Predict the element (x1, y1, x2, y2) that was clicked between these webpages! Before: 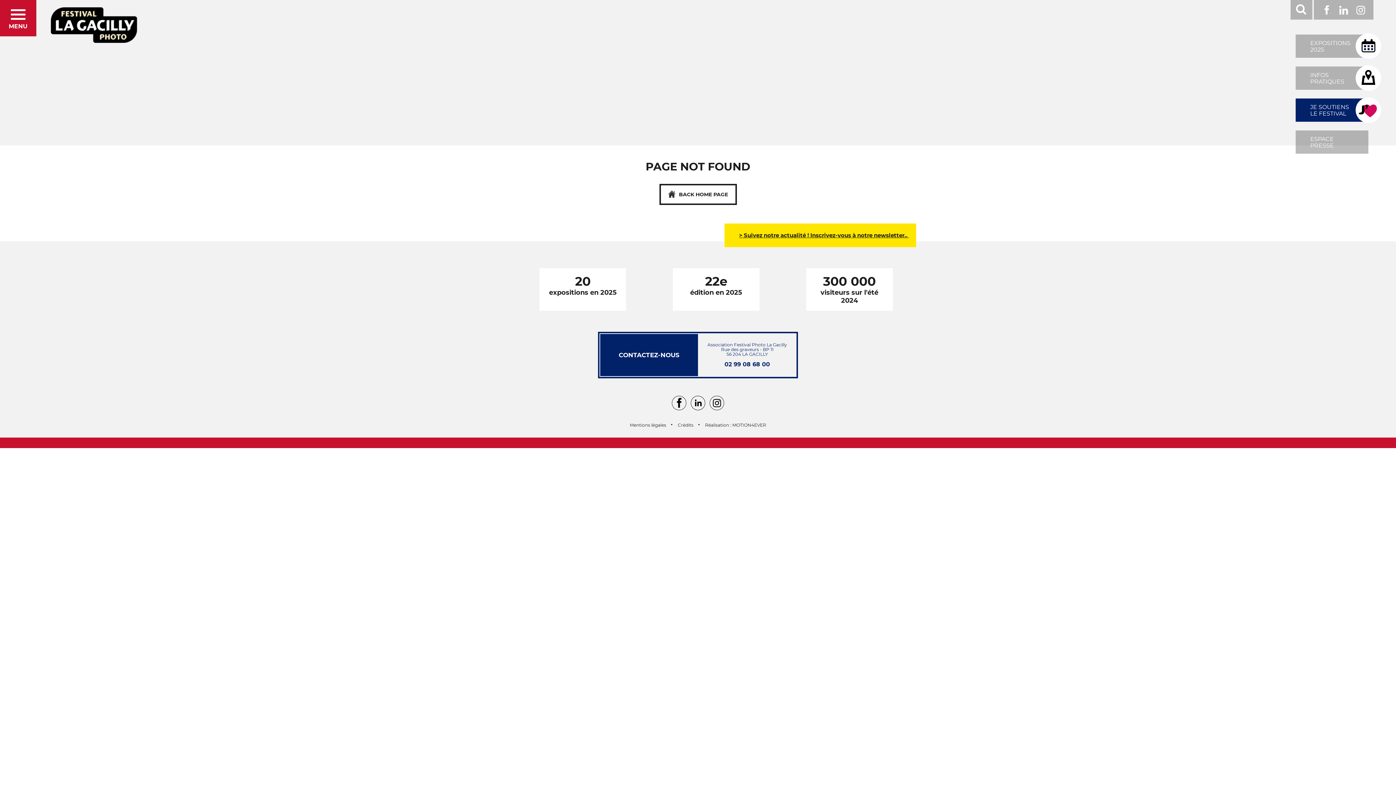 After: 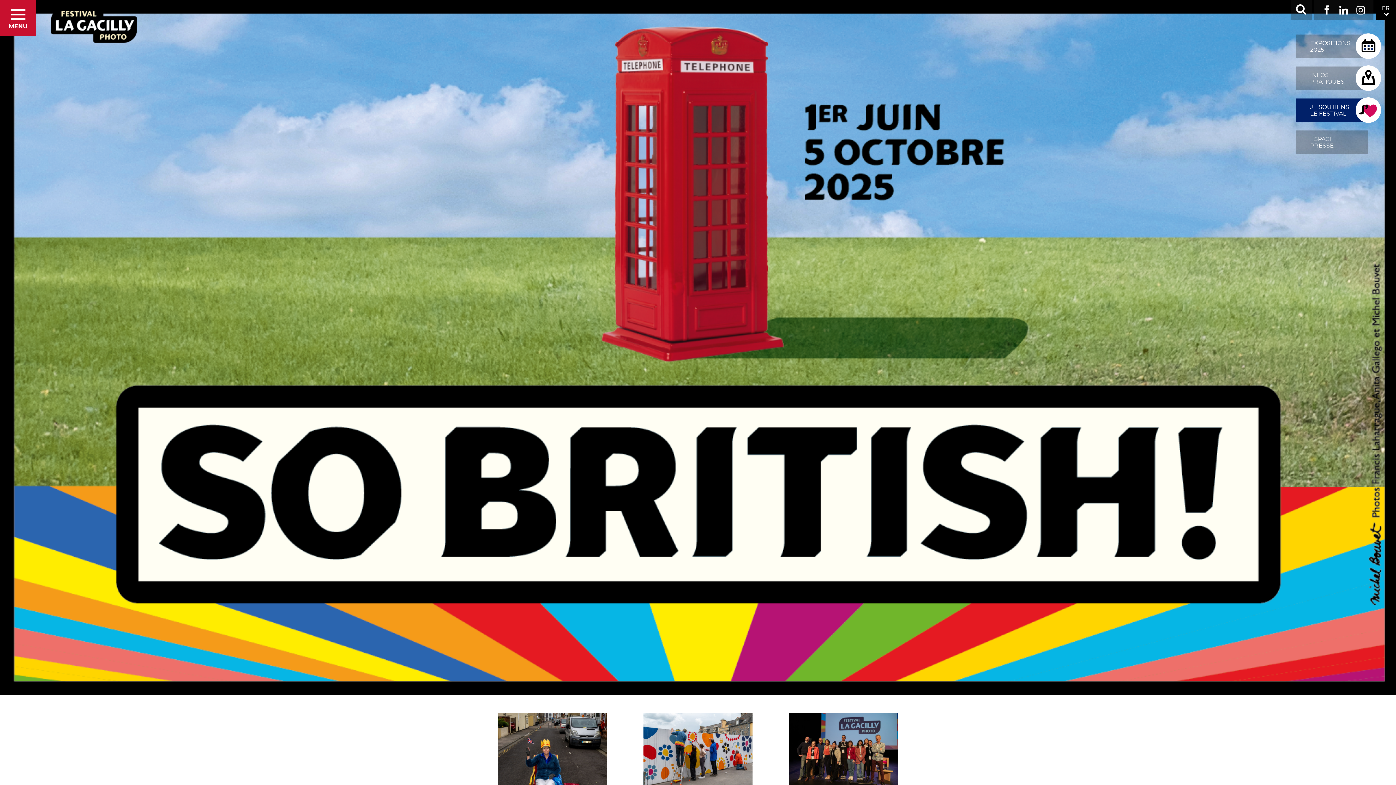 Action: bbox: (50, 7, 137, 44)